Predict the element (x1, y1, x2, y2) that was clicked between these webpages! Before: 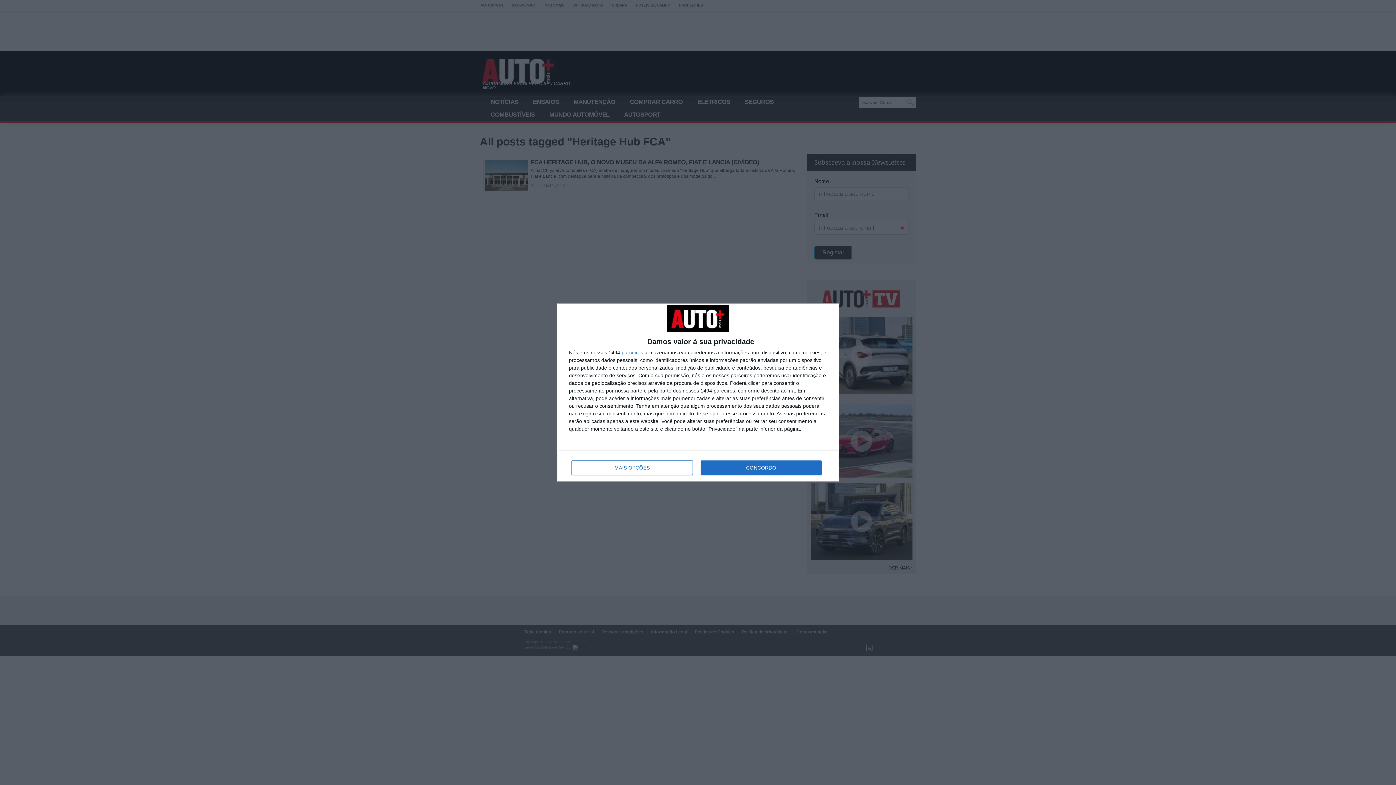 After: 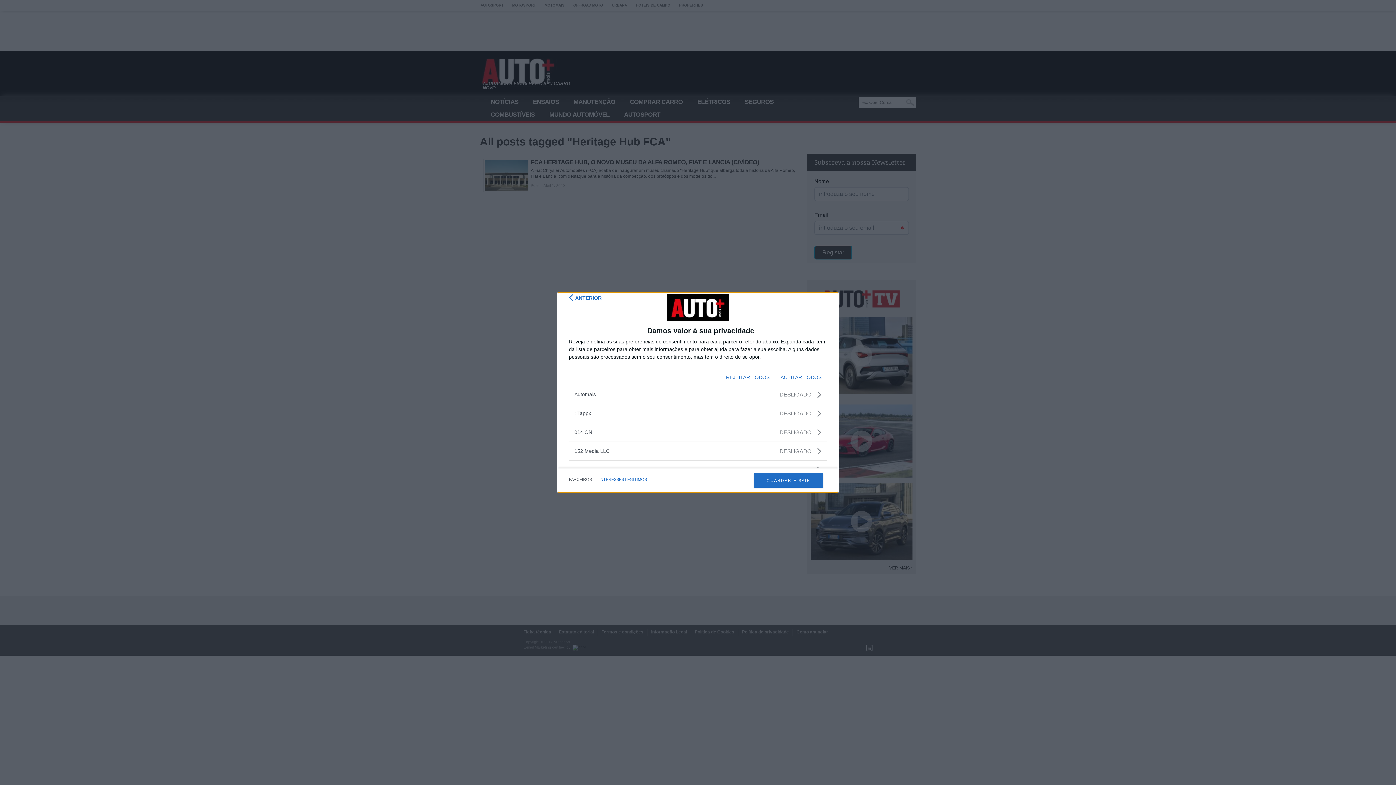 Action: label: parceiros bbox: (621, 350, 643, 355)